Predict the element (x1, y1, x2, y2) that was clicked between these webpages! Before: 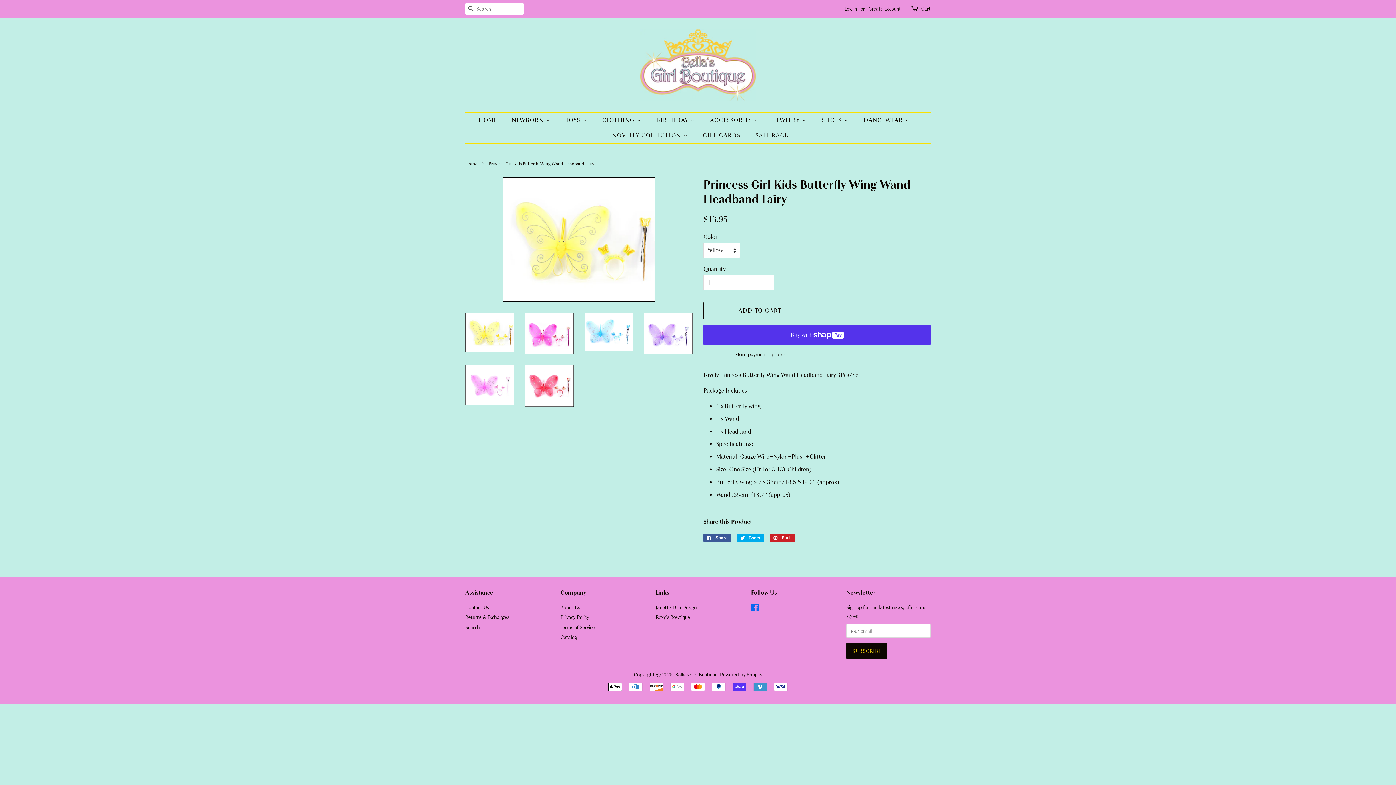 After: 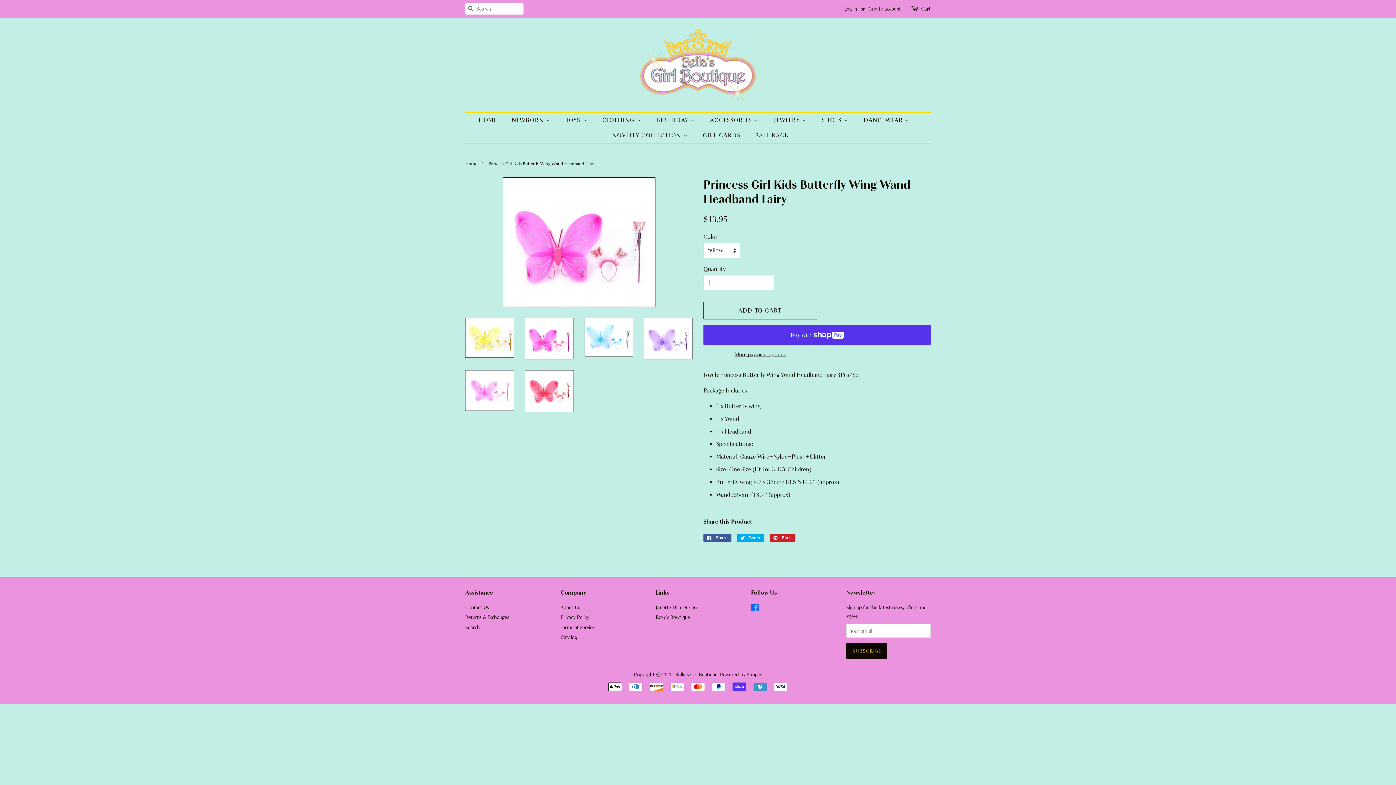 Action: bbox: (525, 312, 573, 354)